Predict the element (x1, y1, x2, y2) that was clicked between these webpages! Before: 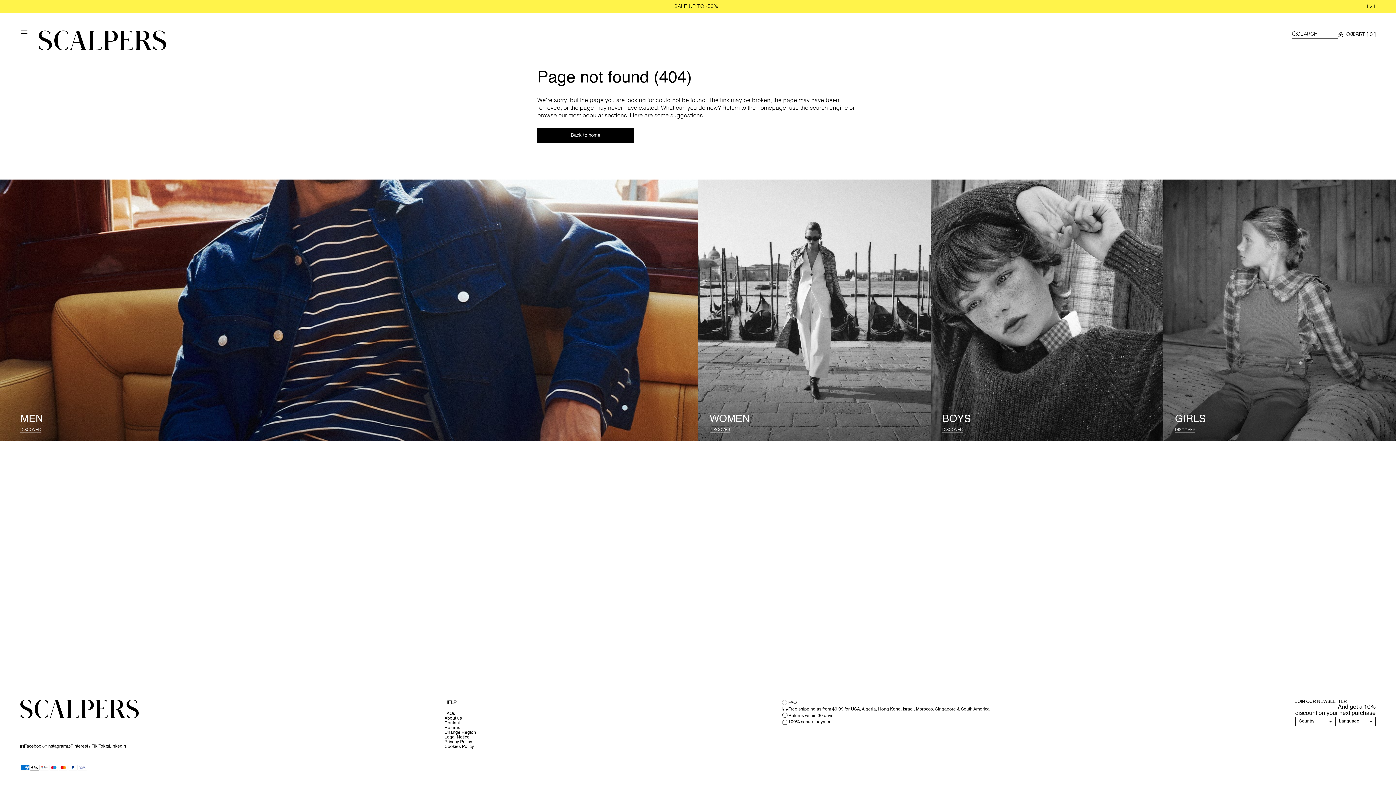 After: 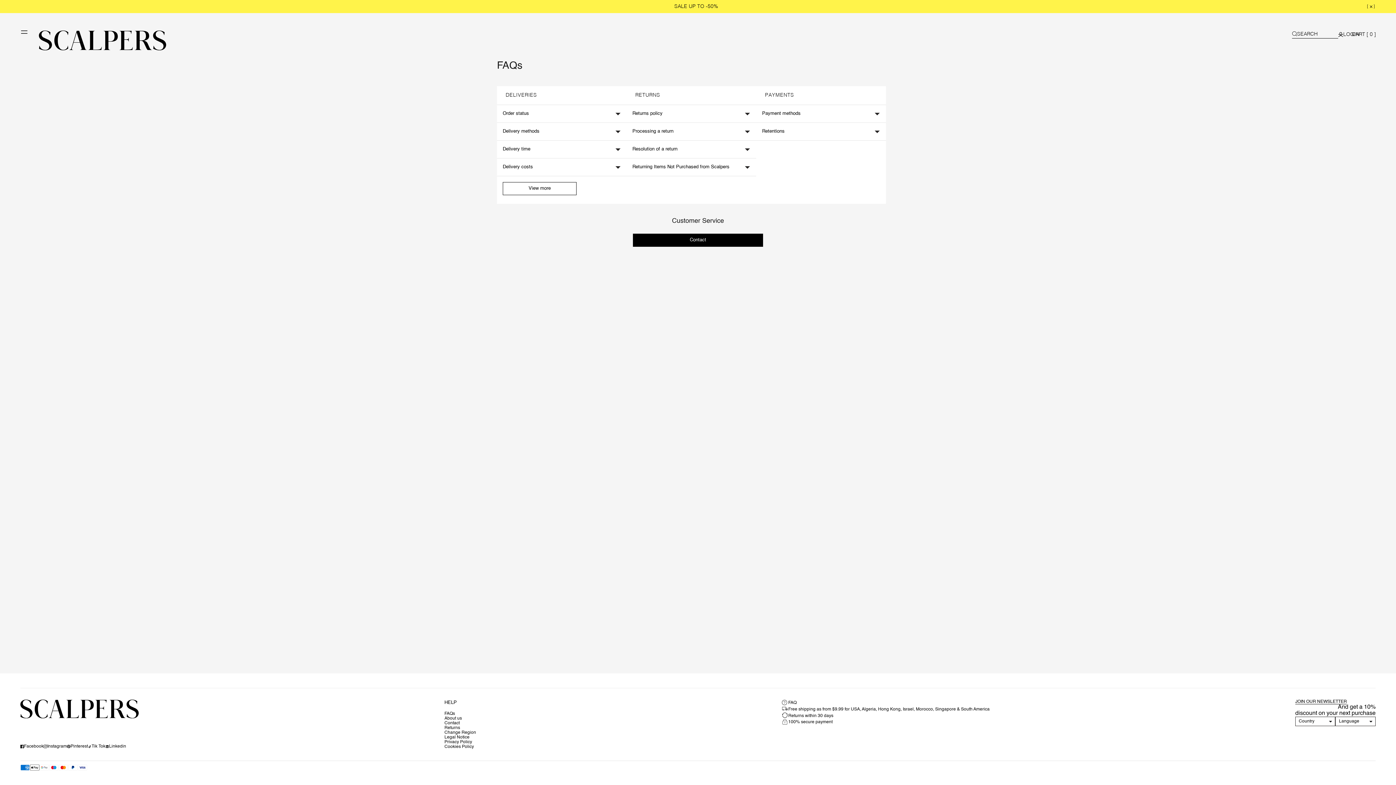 Action: bbox: (781, 705, 989, 712) label: Free shipping as from $9.99 for USA, Algeria, Hong Kong, Israel, Morocco, Singapore & South America